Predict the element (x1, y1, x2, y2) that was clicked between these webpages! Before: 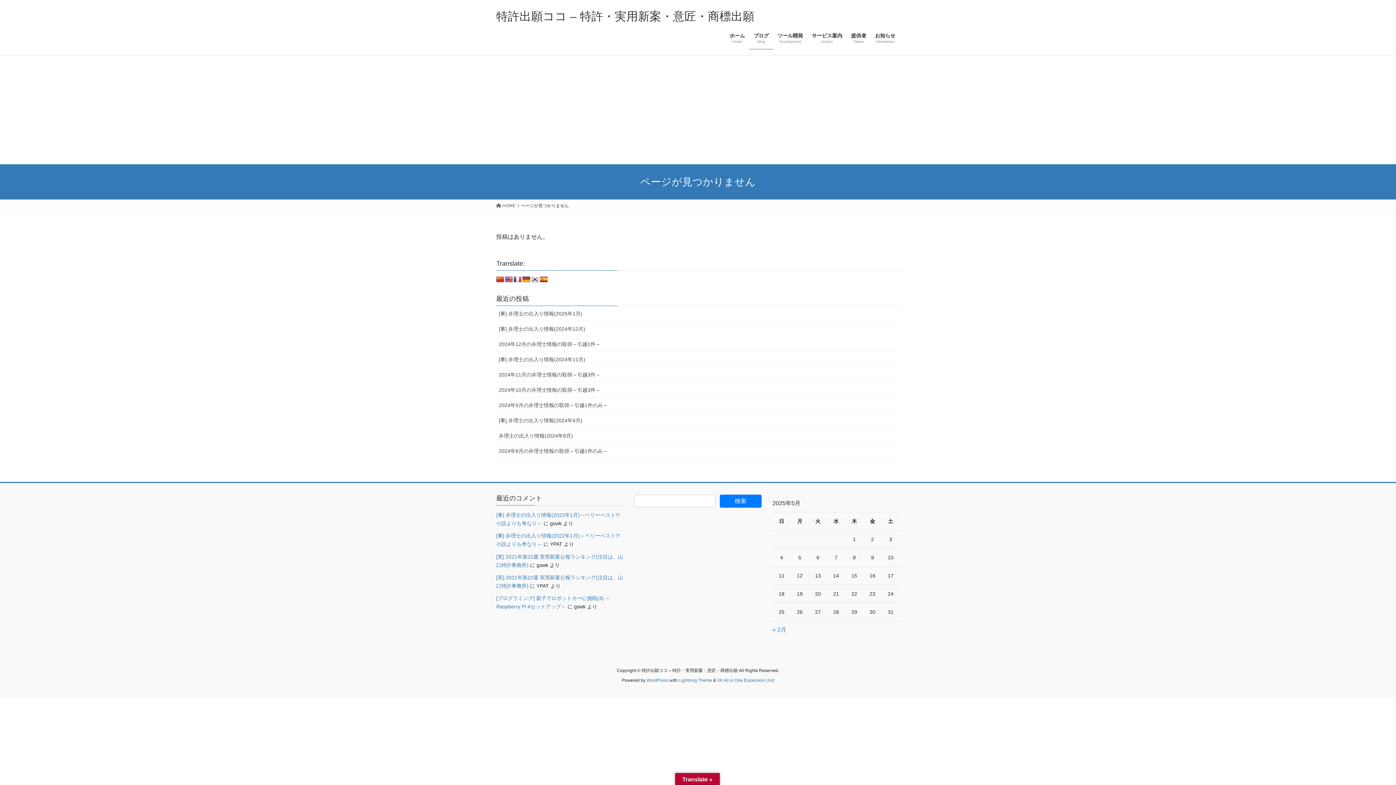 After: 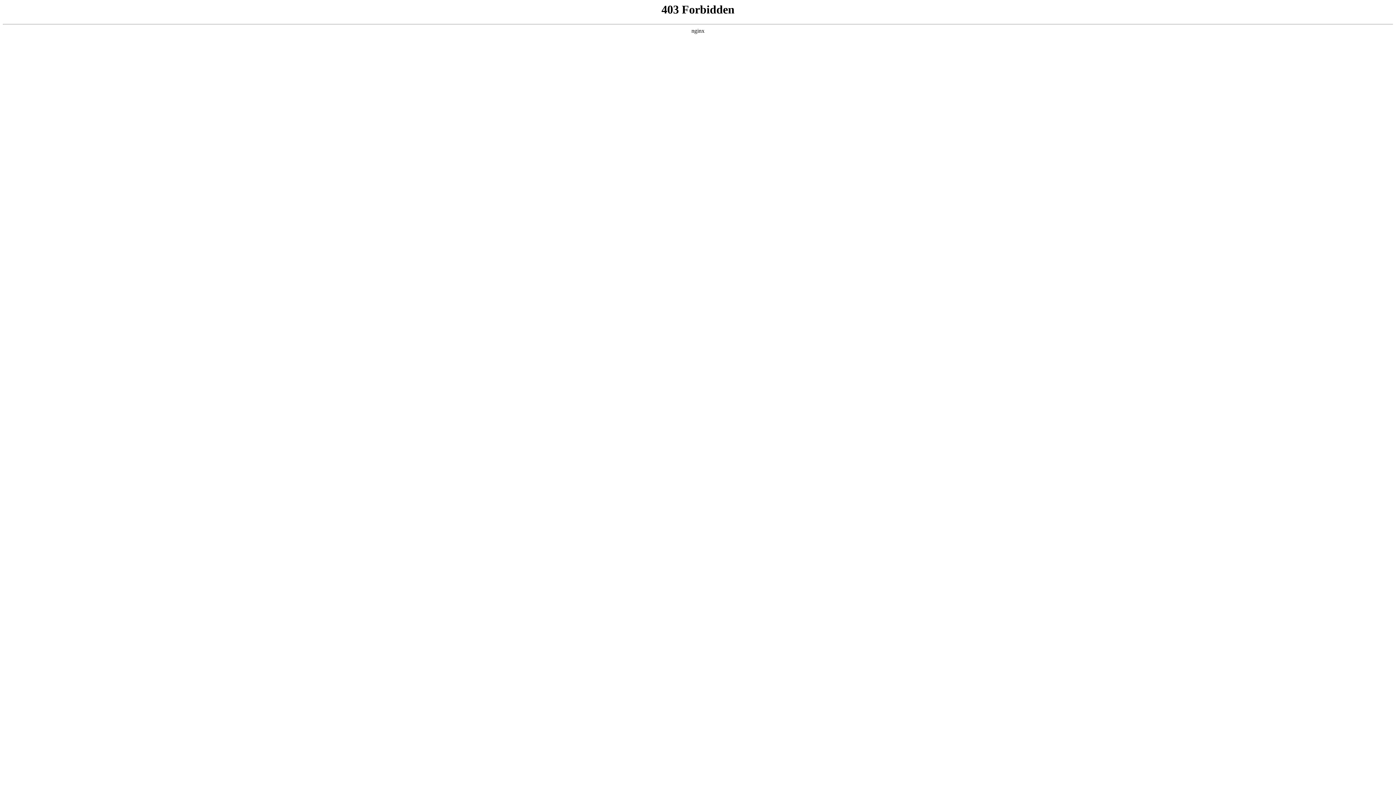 Action: bbox: (646, 678, 668, 683) label: WordPress